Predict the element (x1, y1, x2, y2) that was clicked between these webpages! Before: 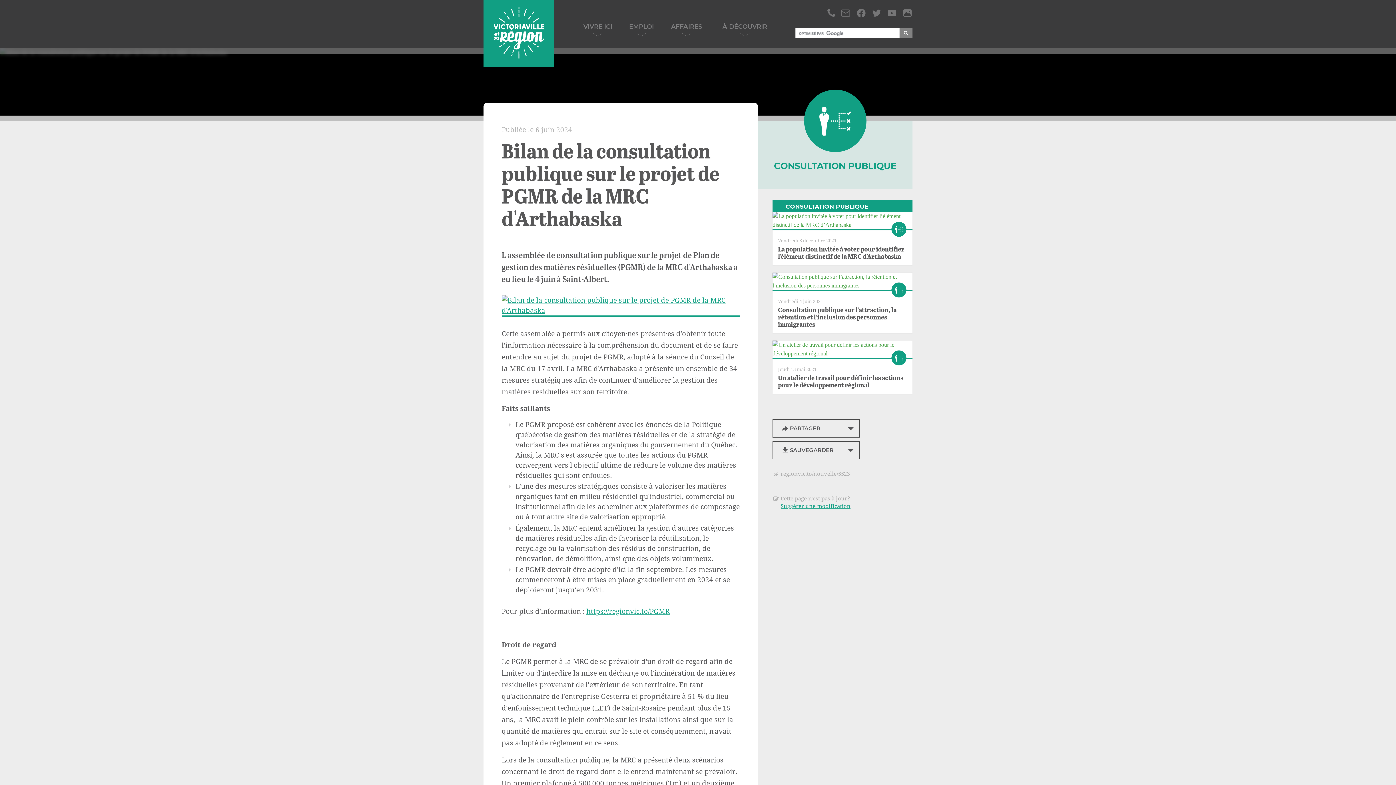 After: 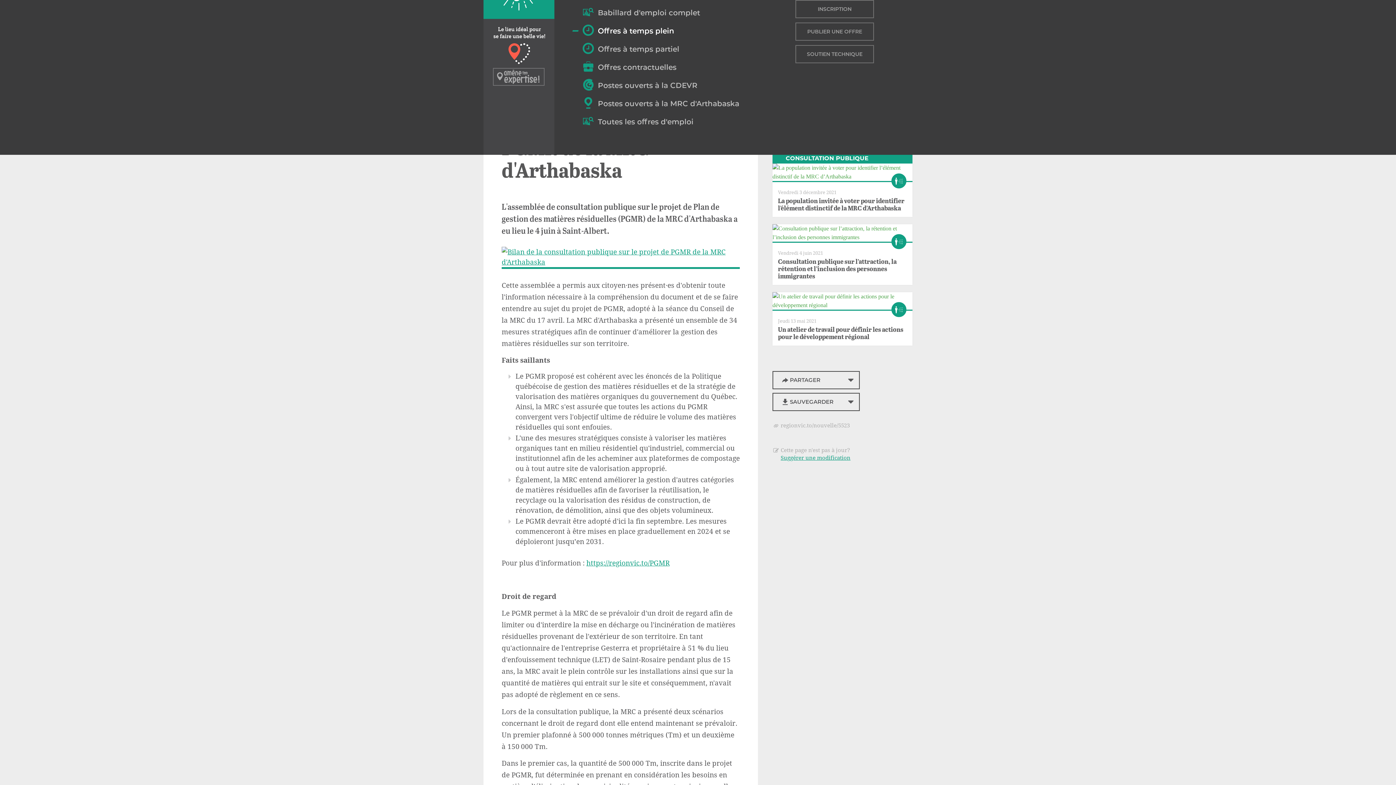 Action: bbox: (624, 18, 658, 48) label: EMPLOI